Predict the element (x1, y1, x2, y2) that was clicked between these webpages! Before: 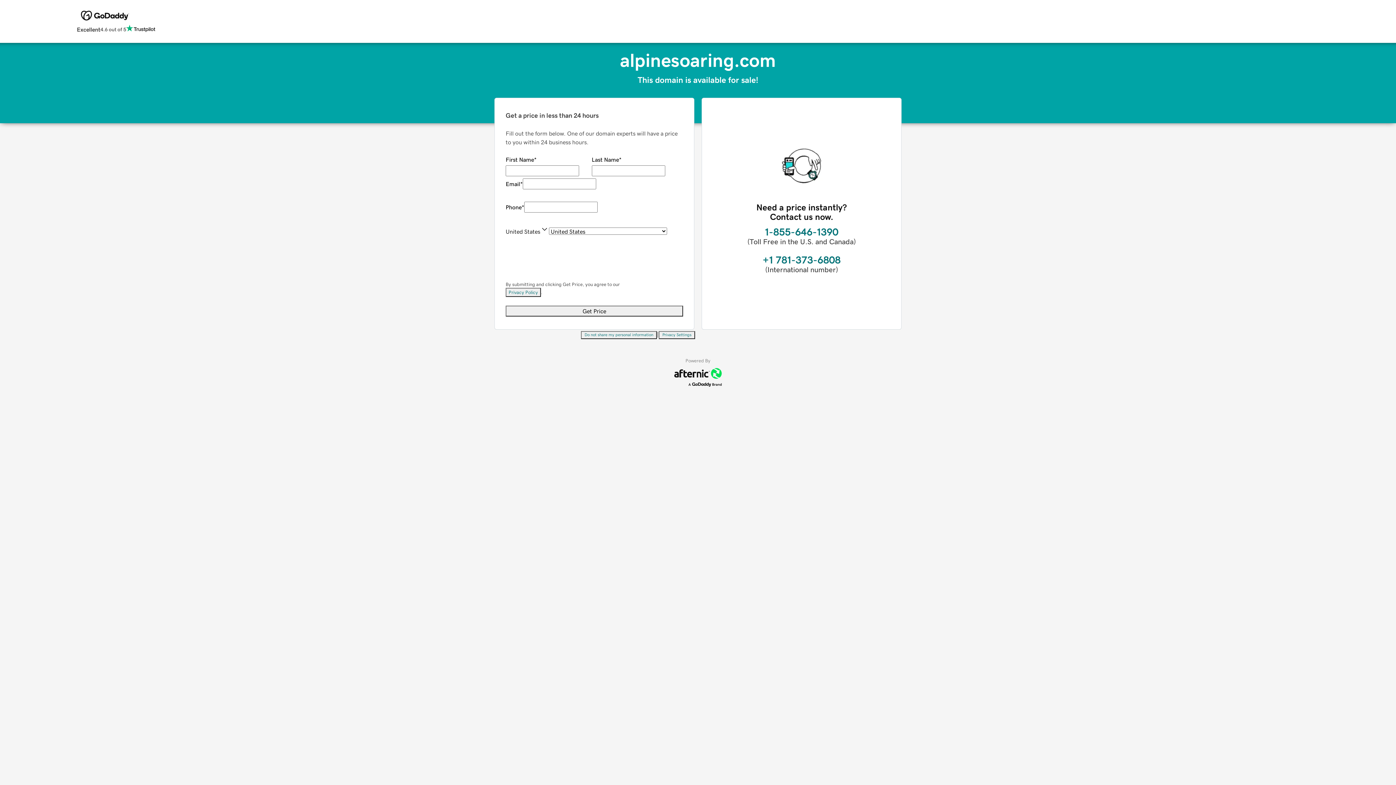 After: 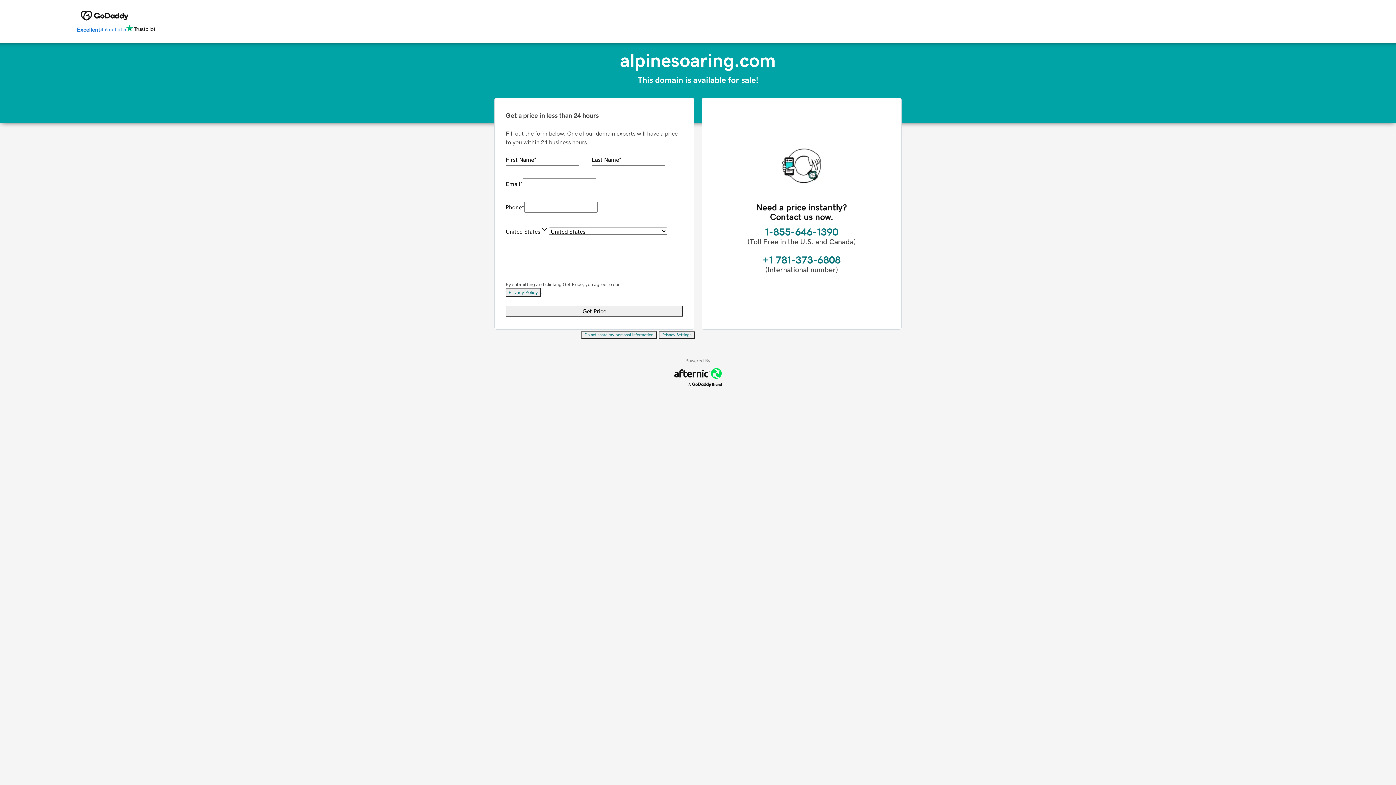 Action: bbox: (76, 24, 155, 34) label: Excellent
4.6 out of 5